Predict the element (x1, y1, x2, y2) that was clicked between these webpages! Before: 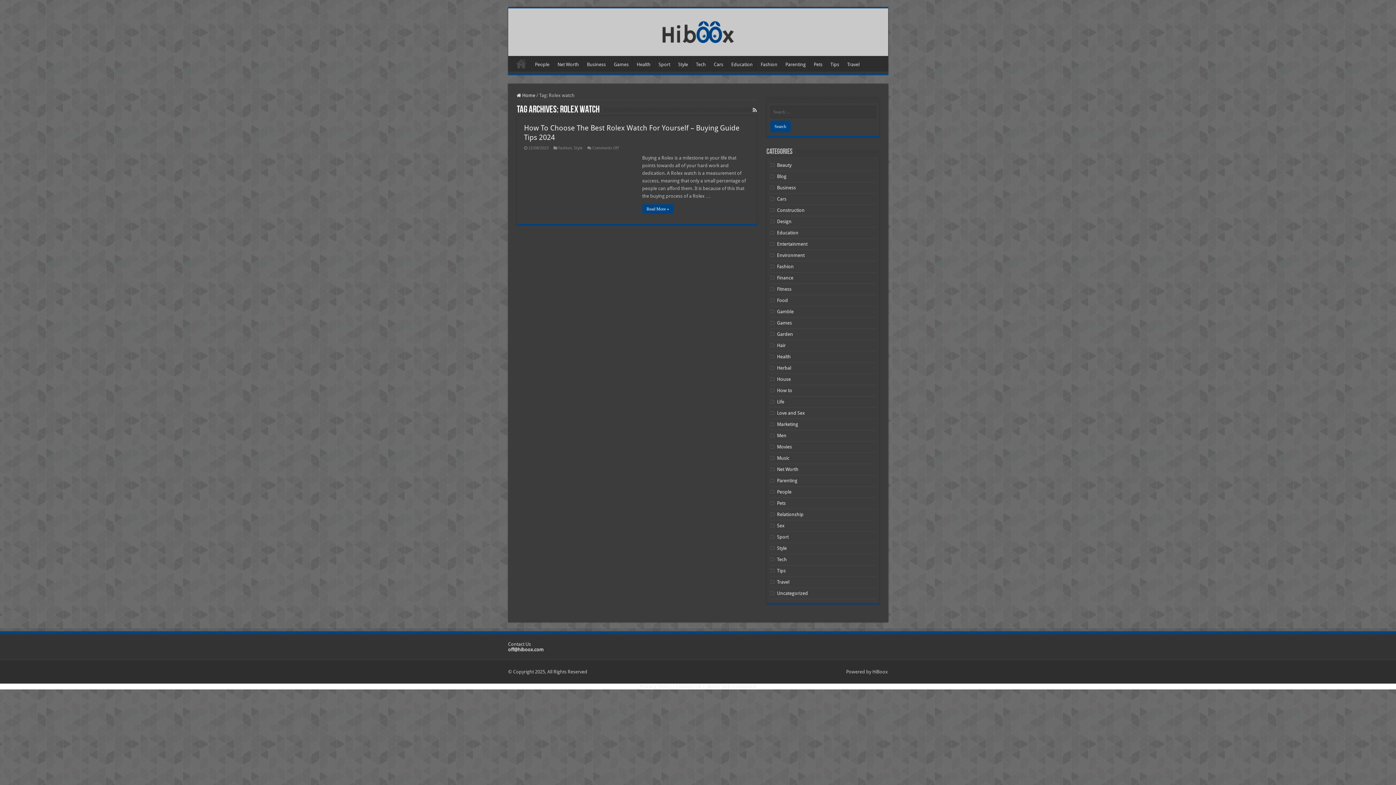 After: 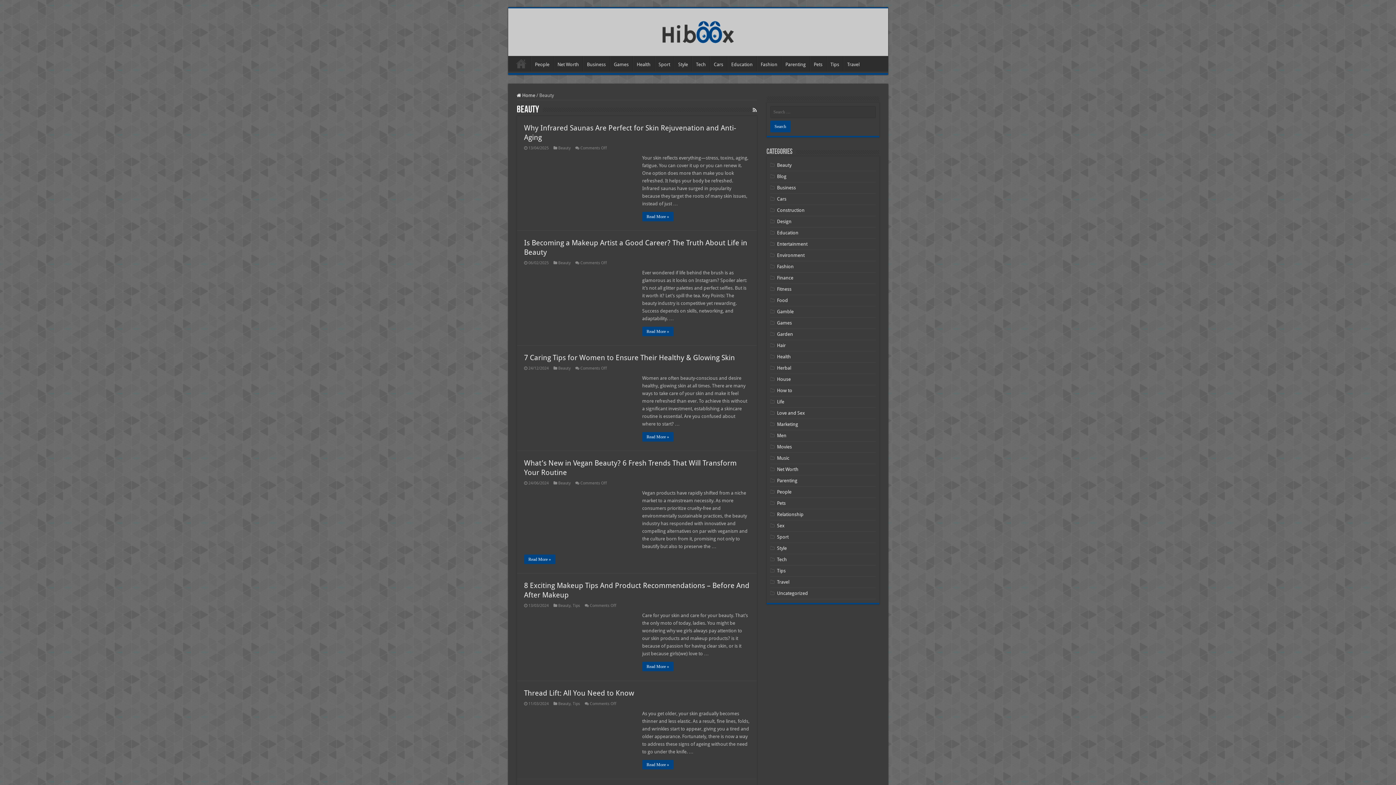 Action: bbox: (777, 162, 791, 168) label: Beauty